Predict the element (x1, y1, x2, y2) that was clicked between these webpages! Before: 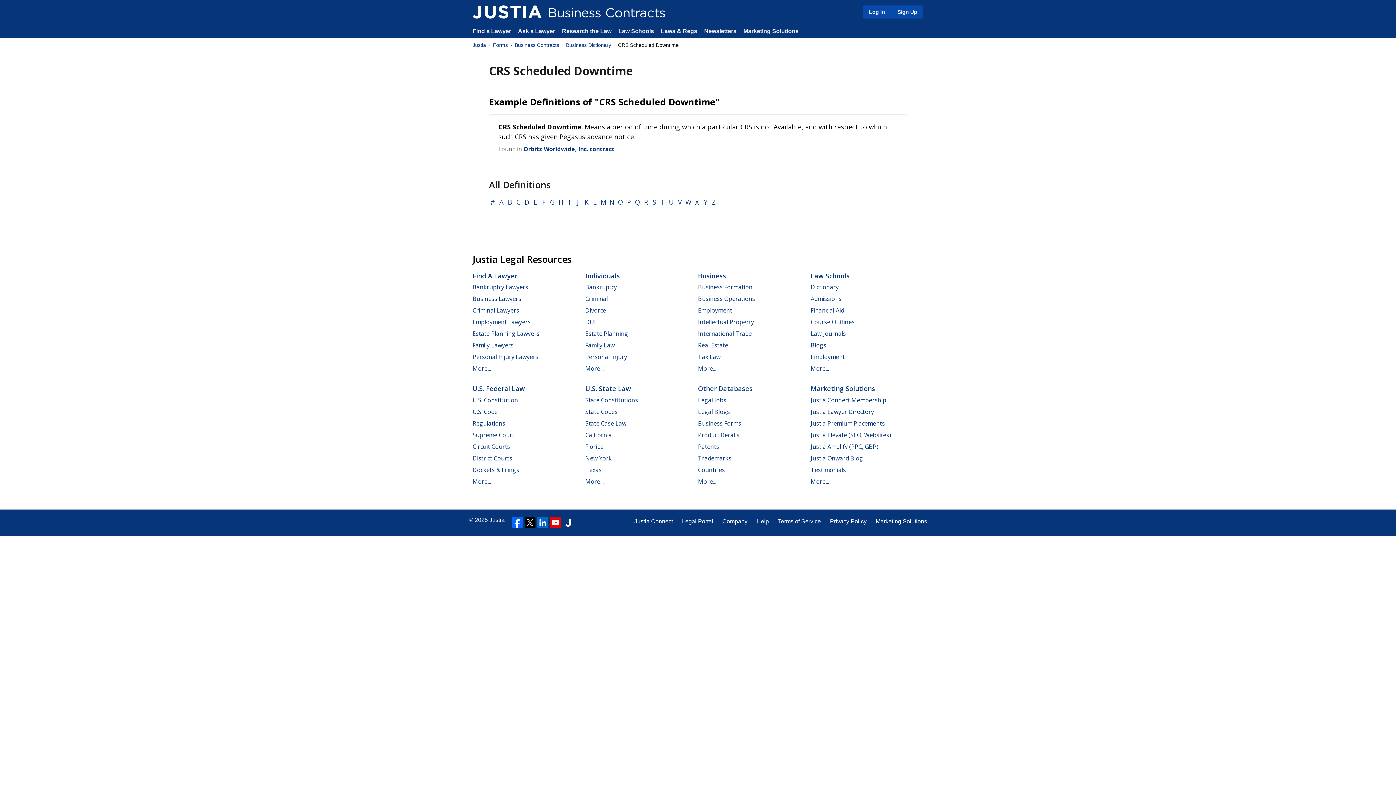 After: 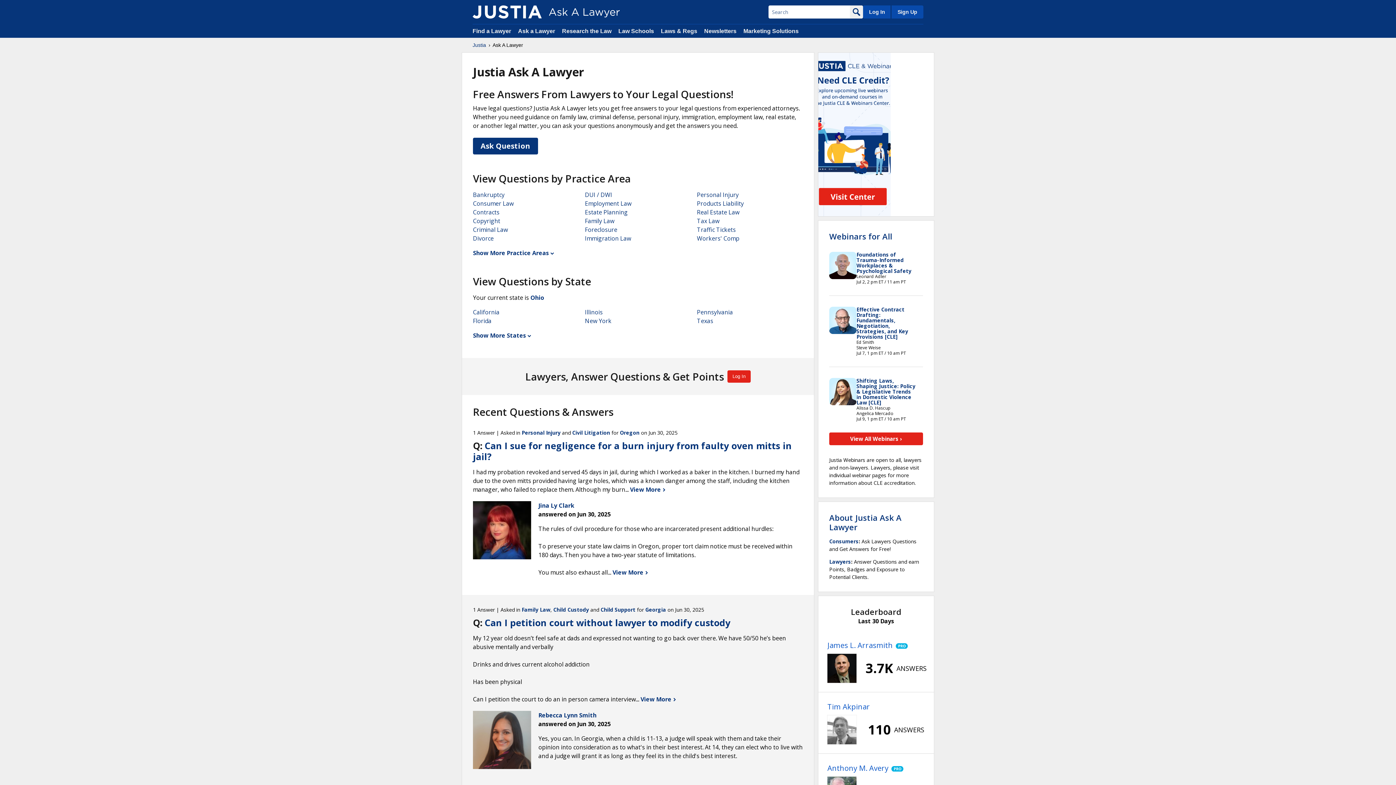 Action: bbox: (518, 28, 556, 34) label: Ask a Lawyer 